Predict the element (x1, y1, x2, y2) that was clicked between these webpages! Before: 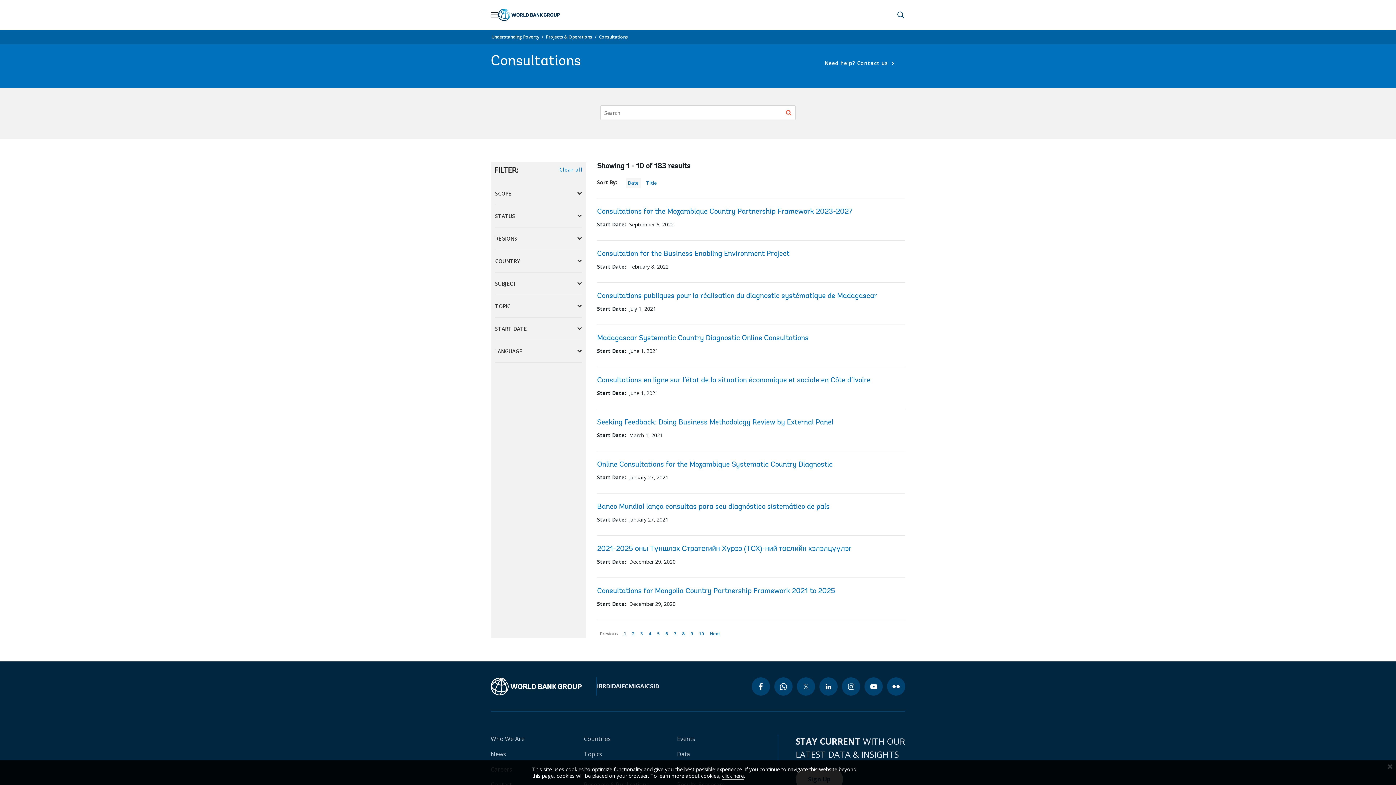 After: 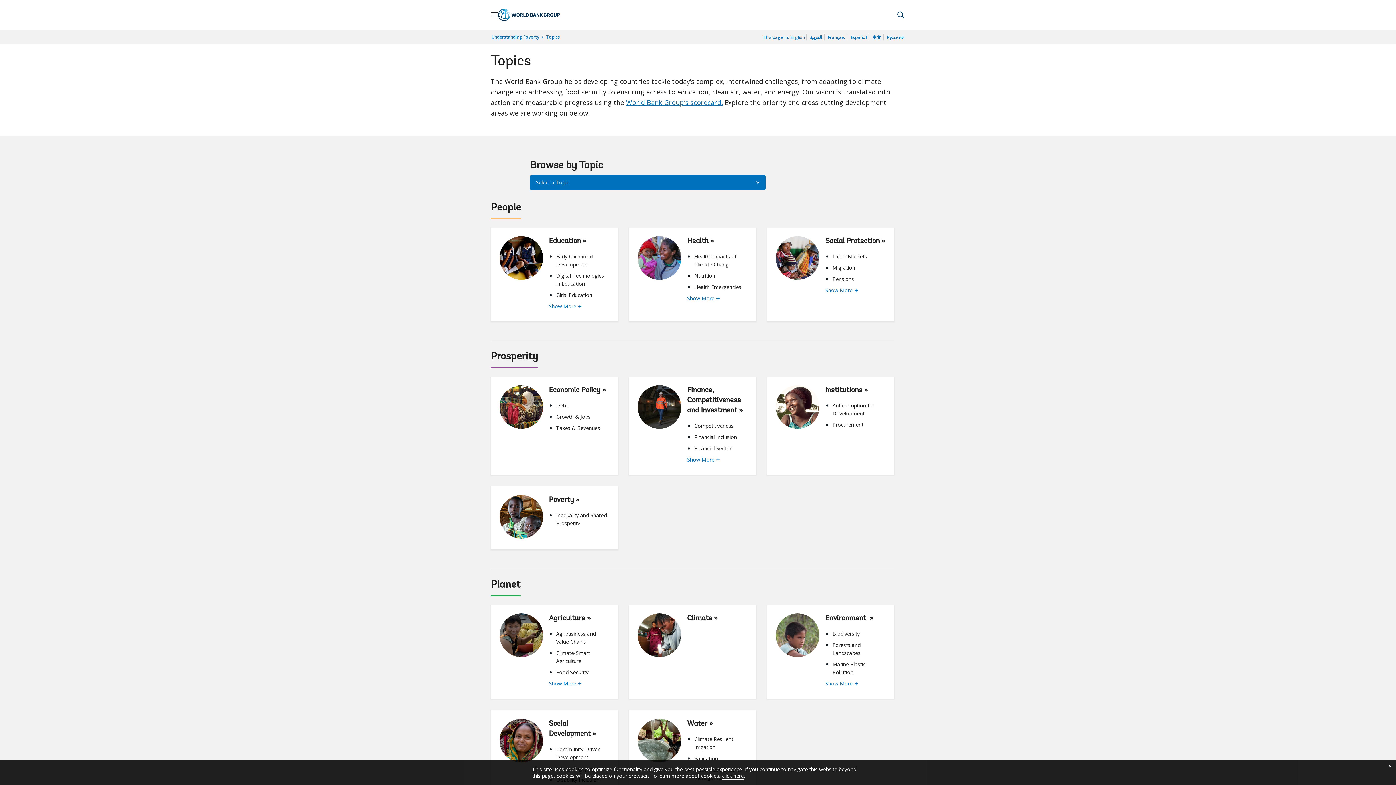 Action: label: Topics bbox: (584, 750, 602, 758)